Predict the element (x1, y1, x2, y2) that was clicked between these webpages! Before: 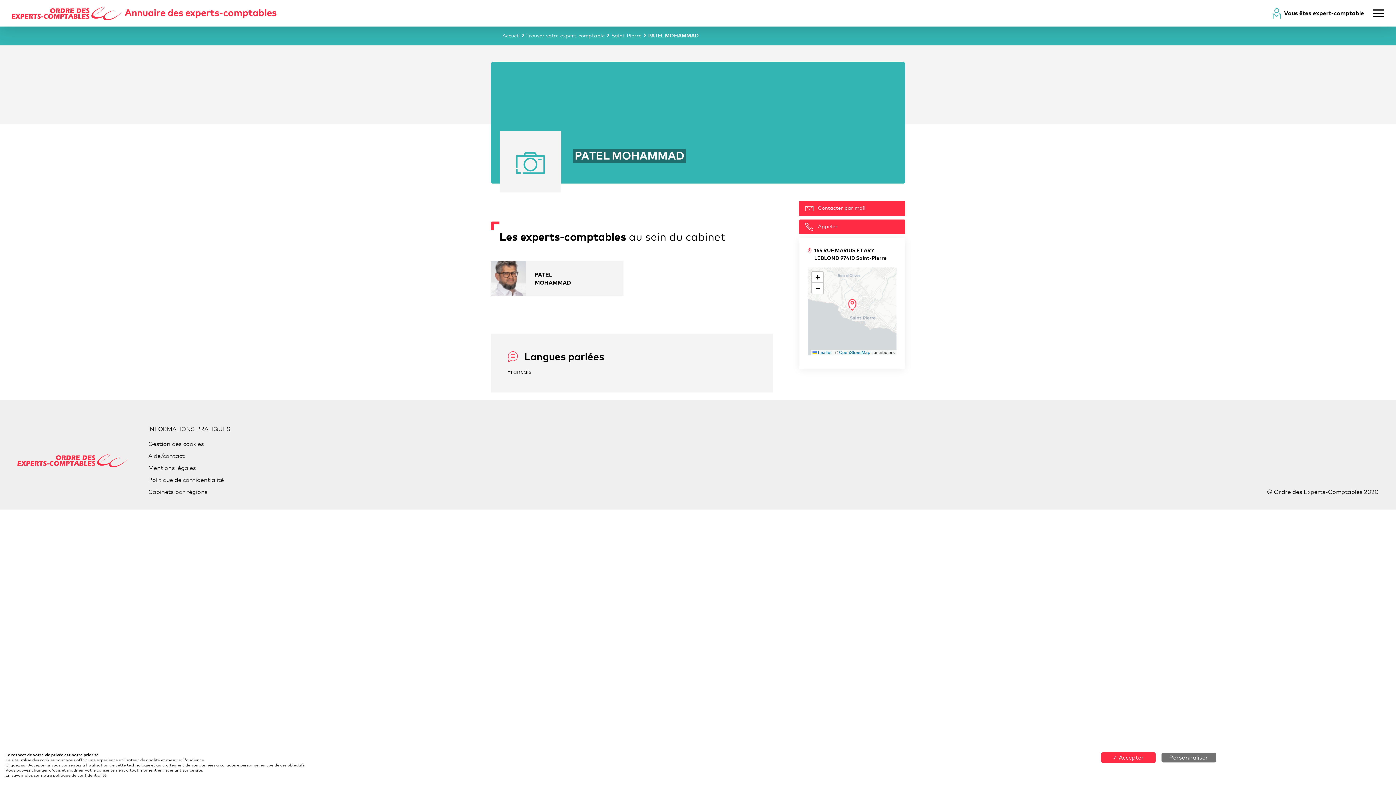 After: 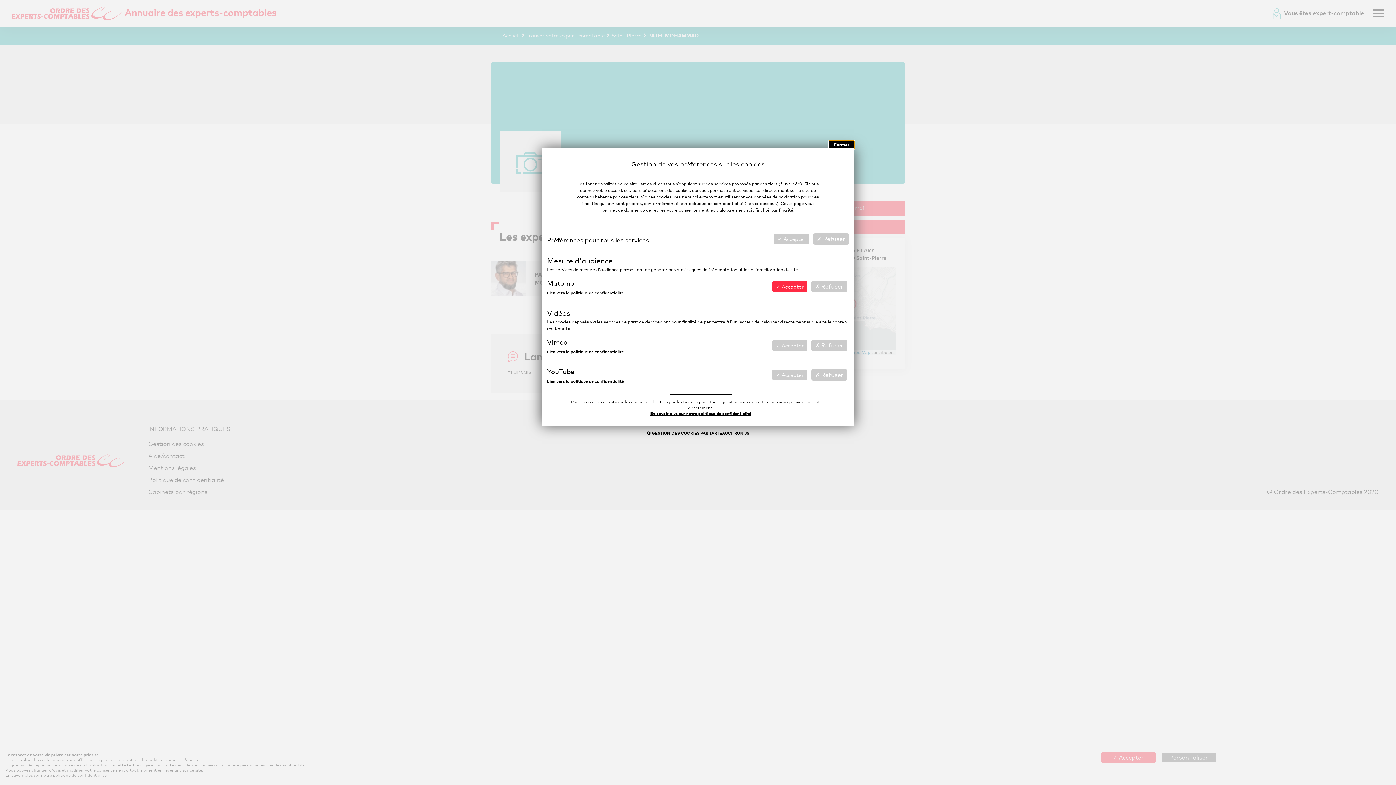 Action: bbox: (148, 440, 204, 447) label: Gestion des cookies